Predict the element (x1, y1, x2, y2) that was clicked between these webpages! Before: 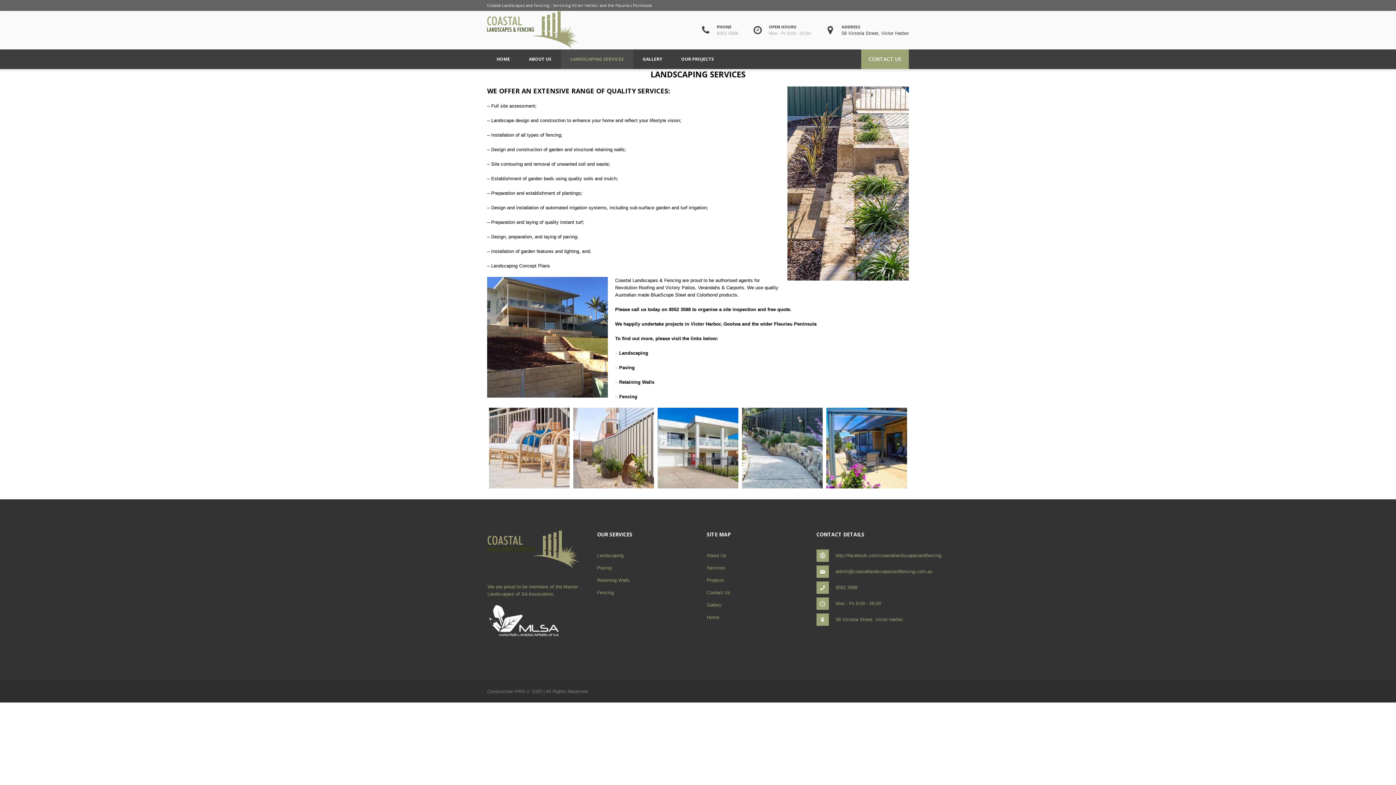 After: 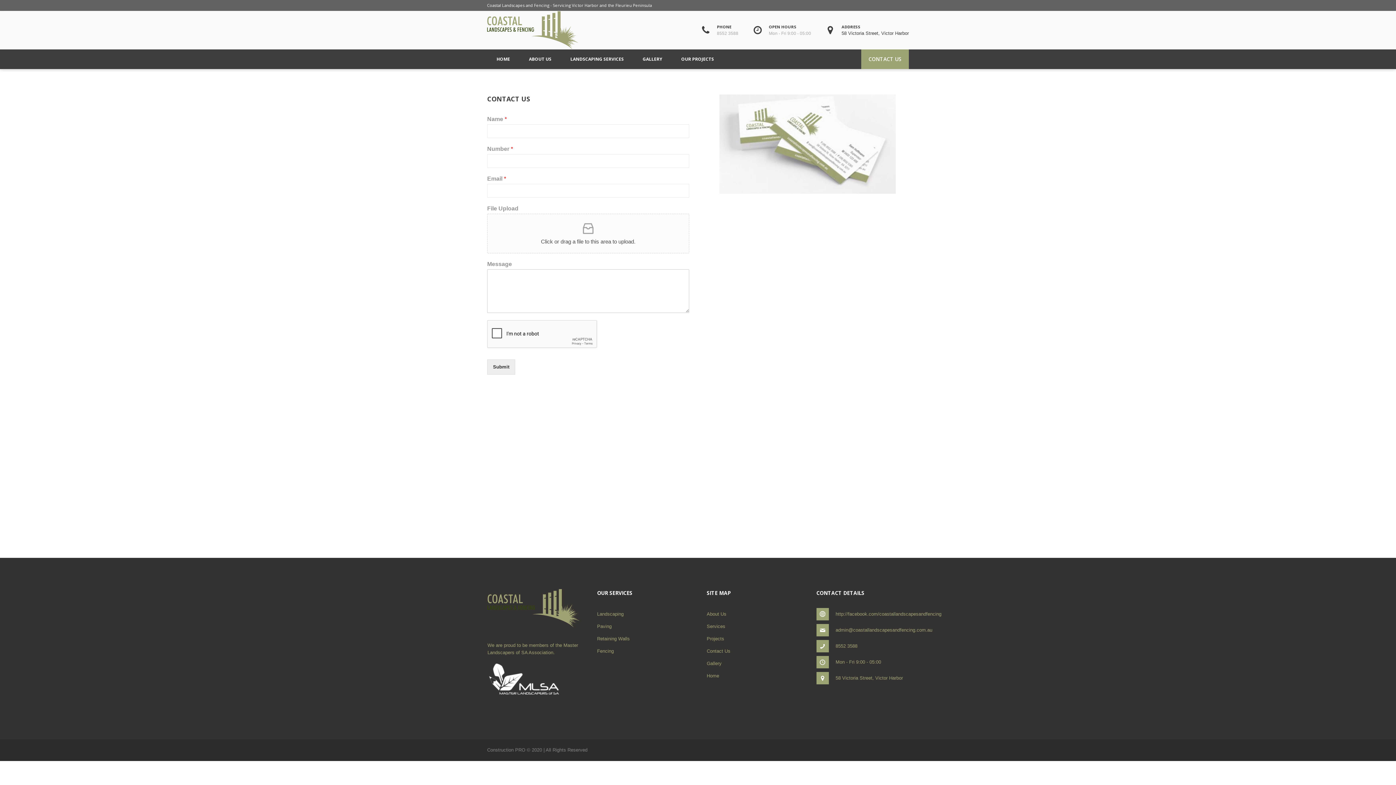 Action: label: Contact Us bbox: (706, 590, 730, 595)